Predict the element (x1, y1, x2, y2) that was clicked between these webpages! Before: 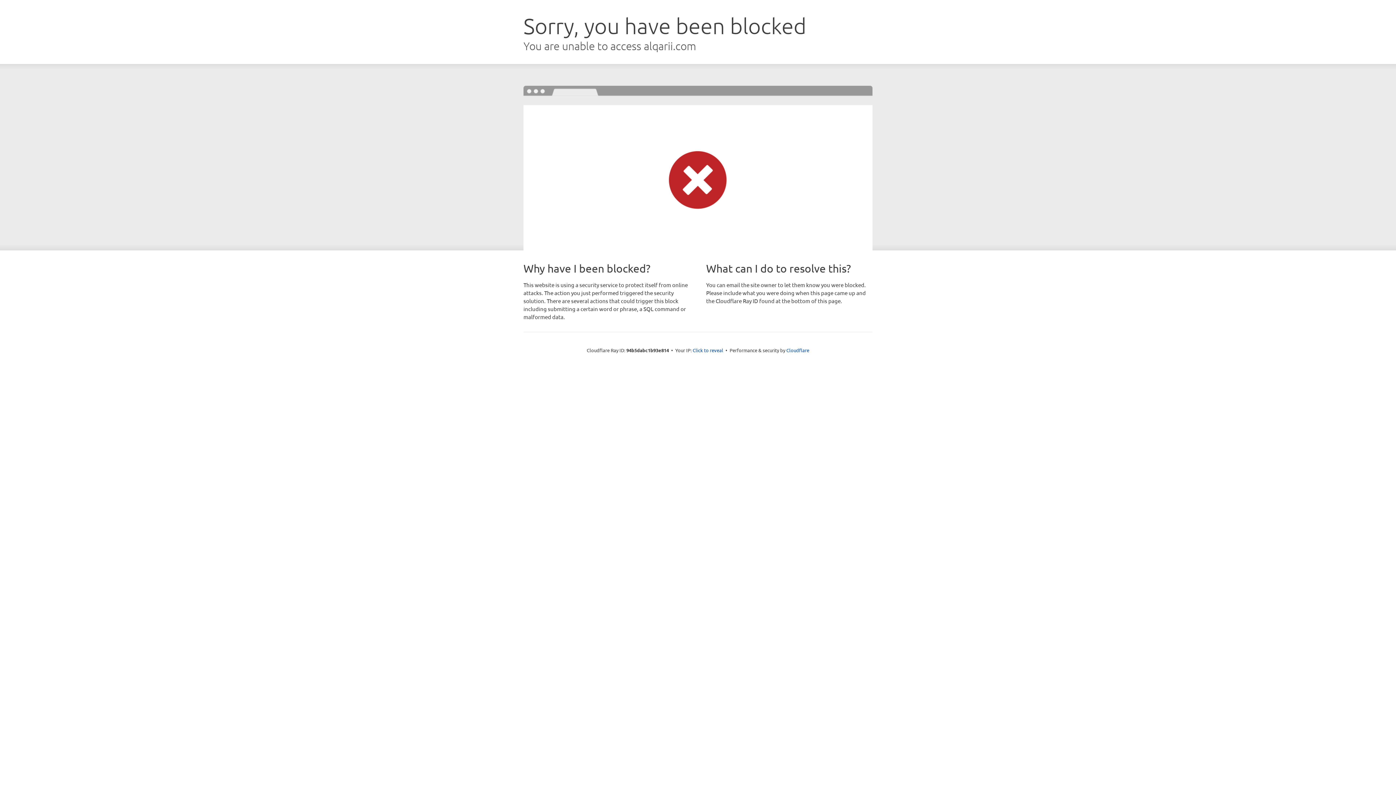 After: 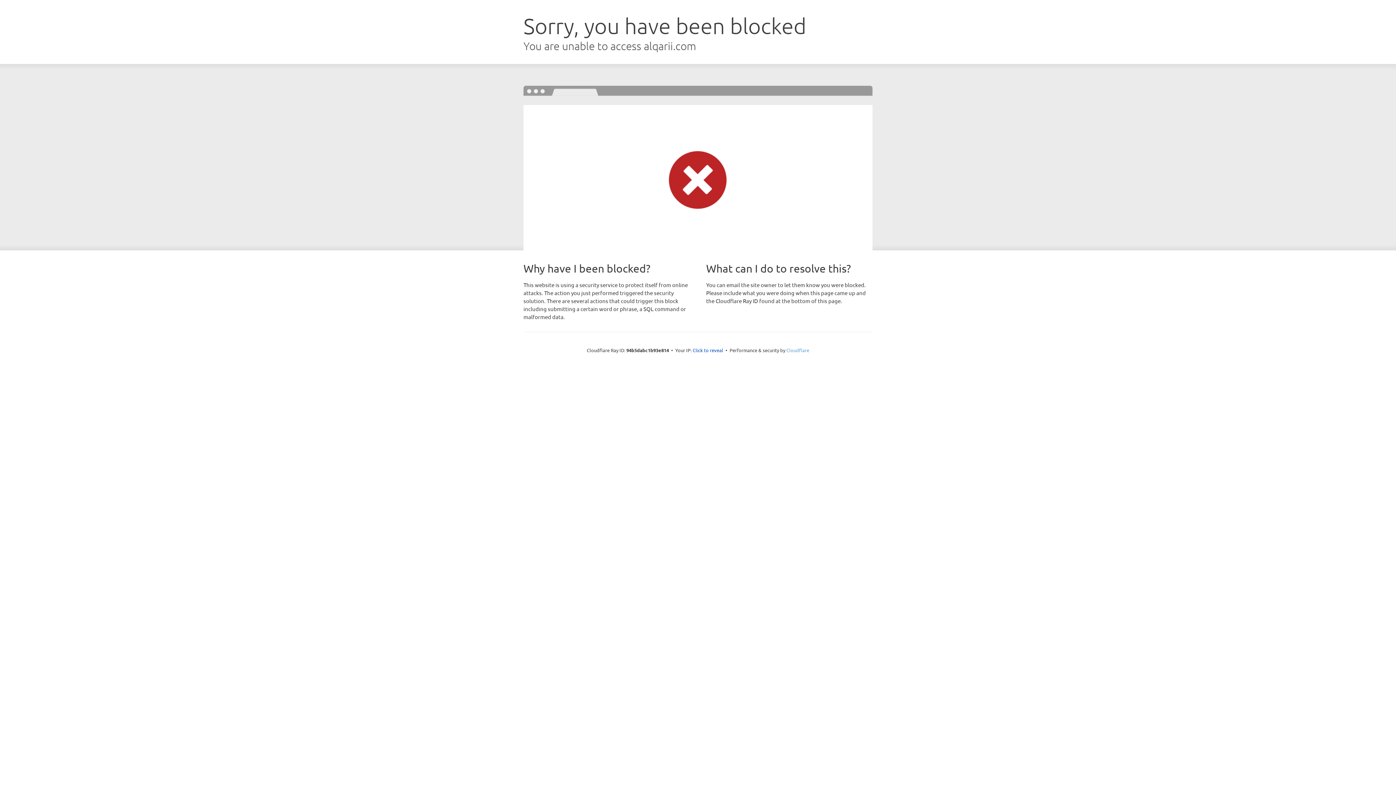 Action: bbox: (786, 347, 809, 353) label: Cloudflare